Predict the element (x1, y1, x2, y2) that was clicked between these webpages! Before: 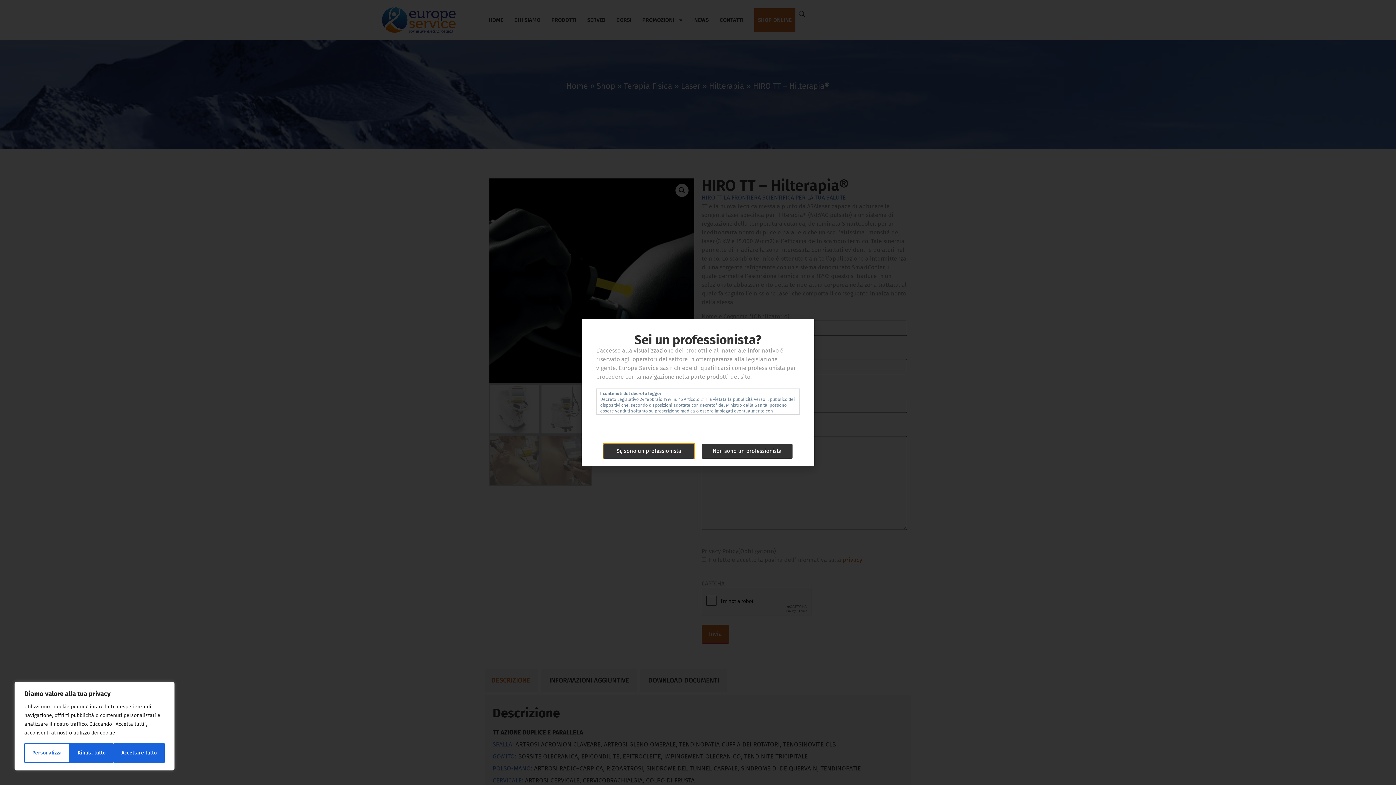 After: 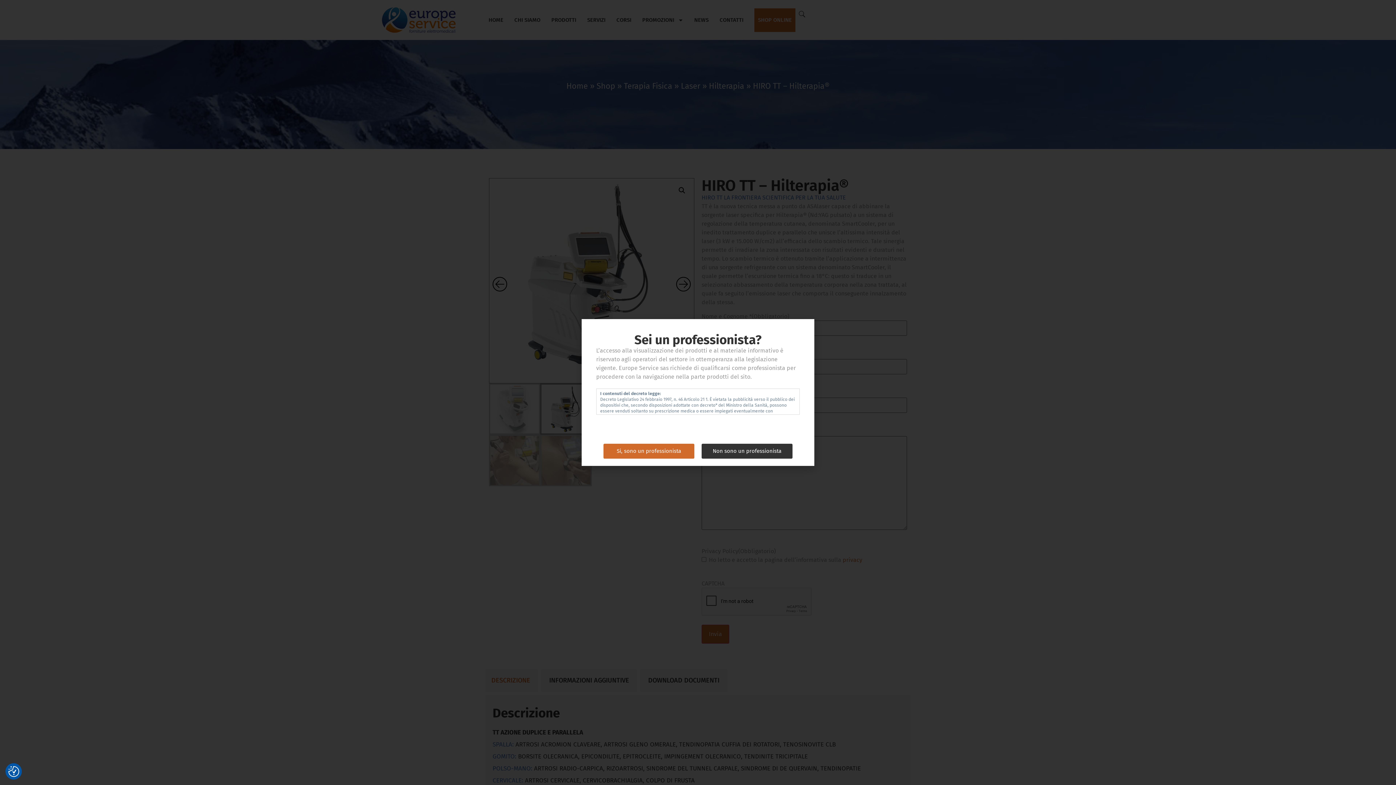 Action: bbox: (69, 743, 113, 763) label: Rifiuta tutto